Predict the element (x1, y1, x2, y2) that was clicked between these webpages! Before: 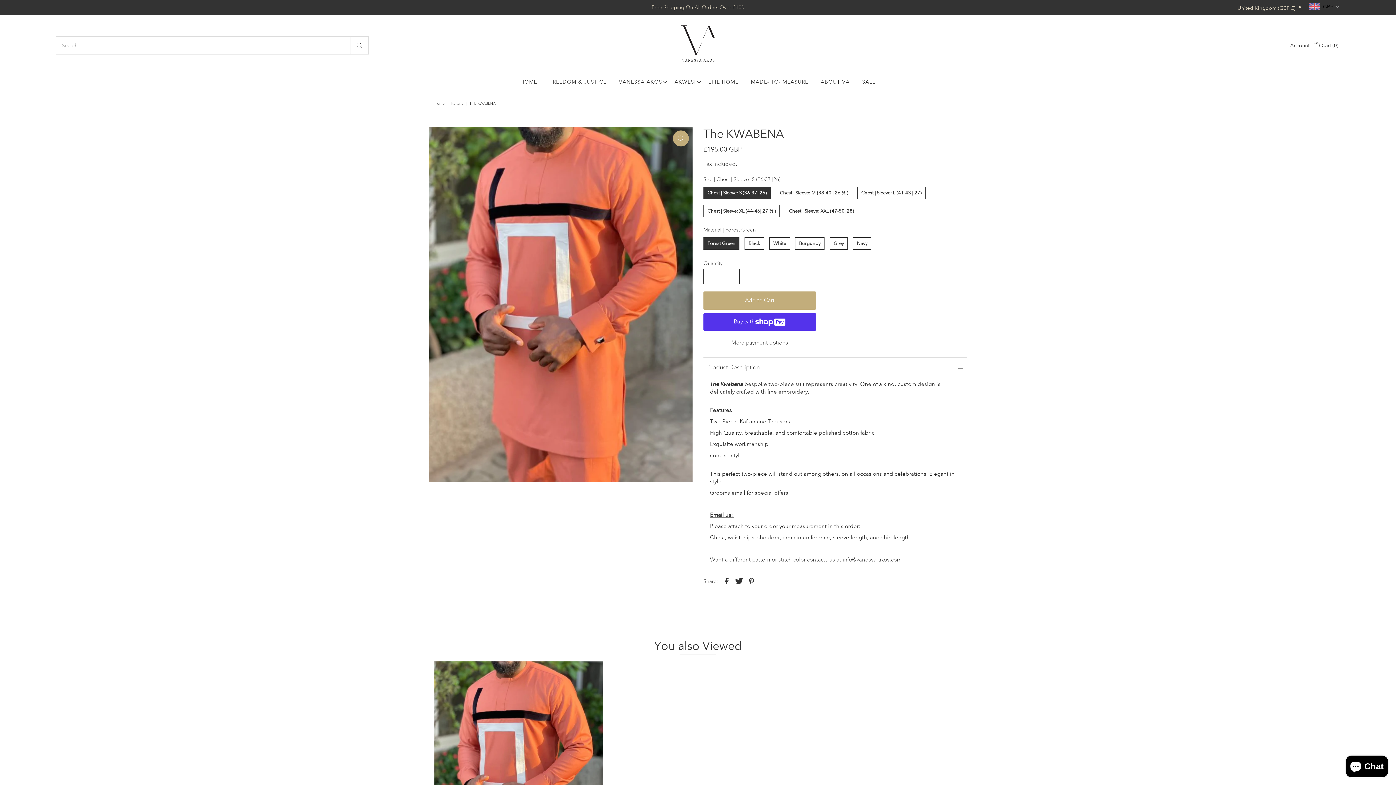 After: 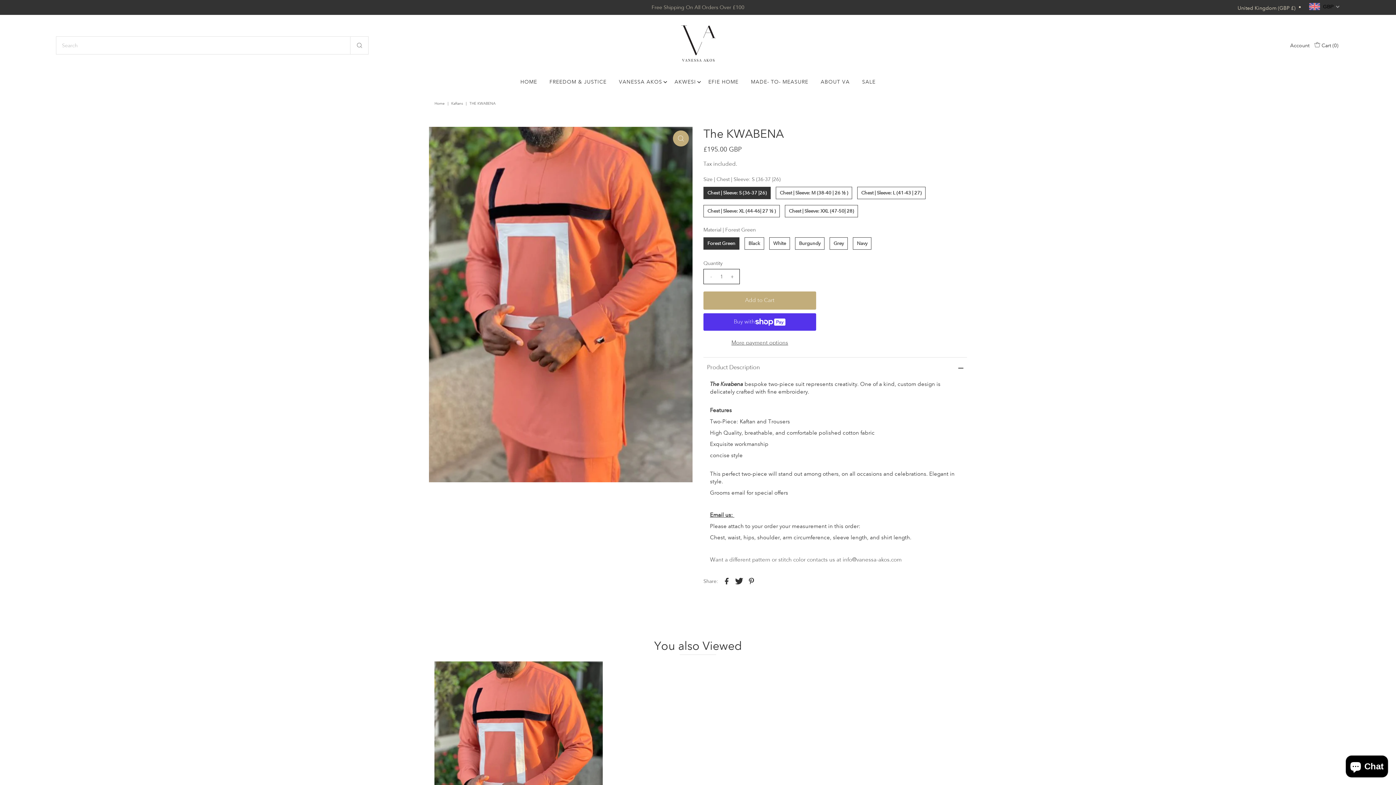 Action: label: - bbox: (707, 269, 714, 284)